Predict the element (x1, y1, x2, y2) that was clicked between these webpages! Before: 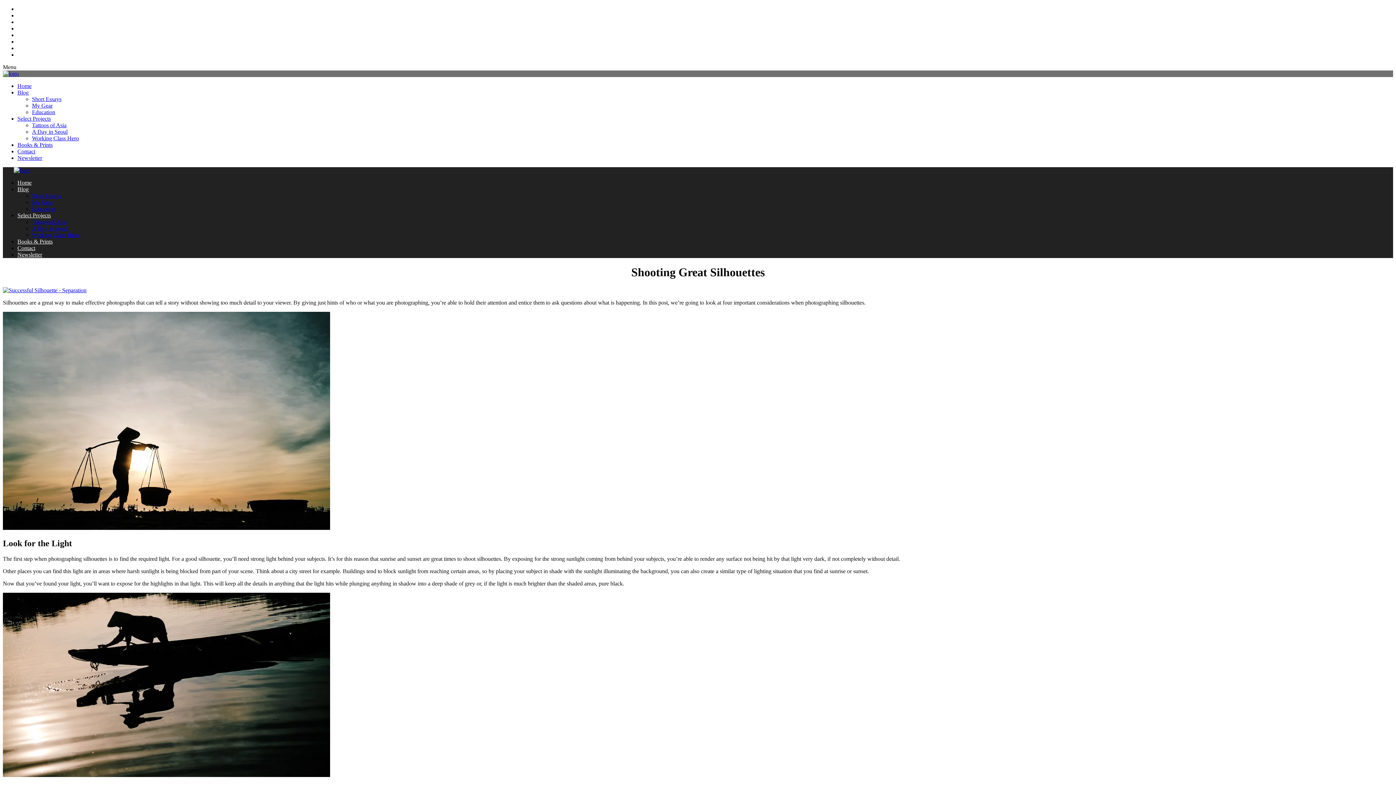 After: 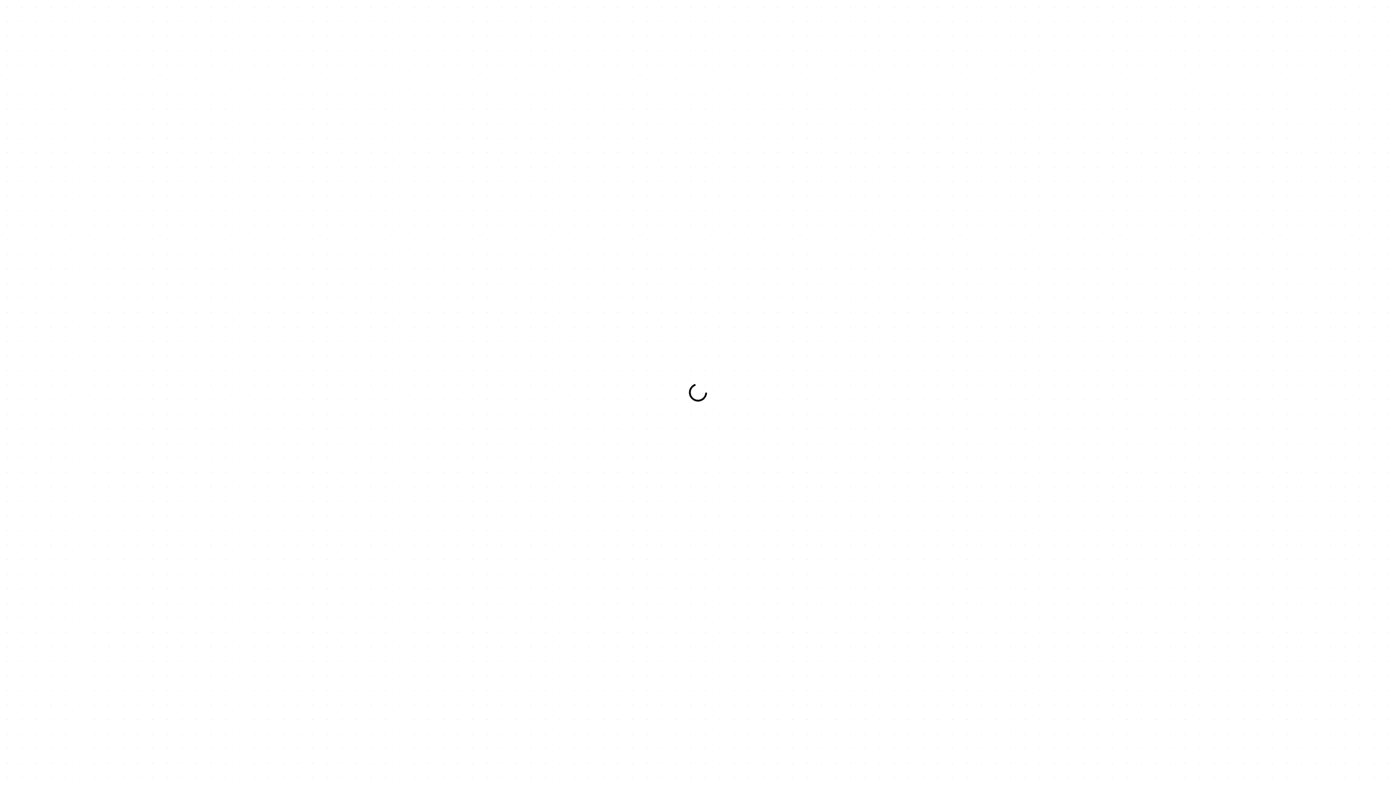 Action: bbox: (2, 70, 18, 76)